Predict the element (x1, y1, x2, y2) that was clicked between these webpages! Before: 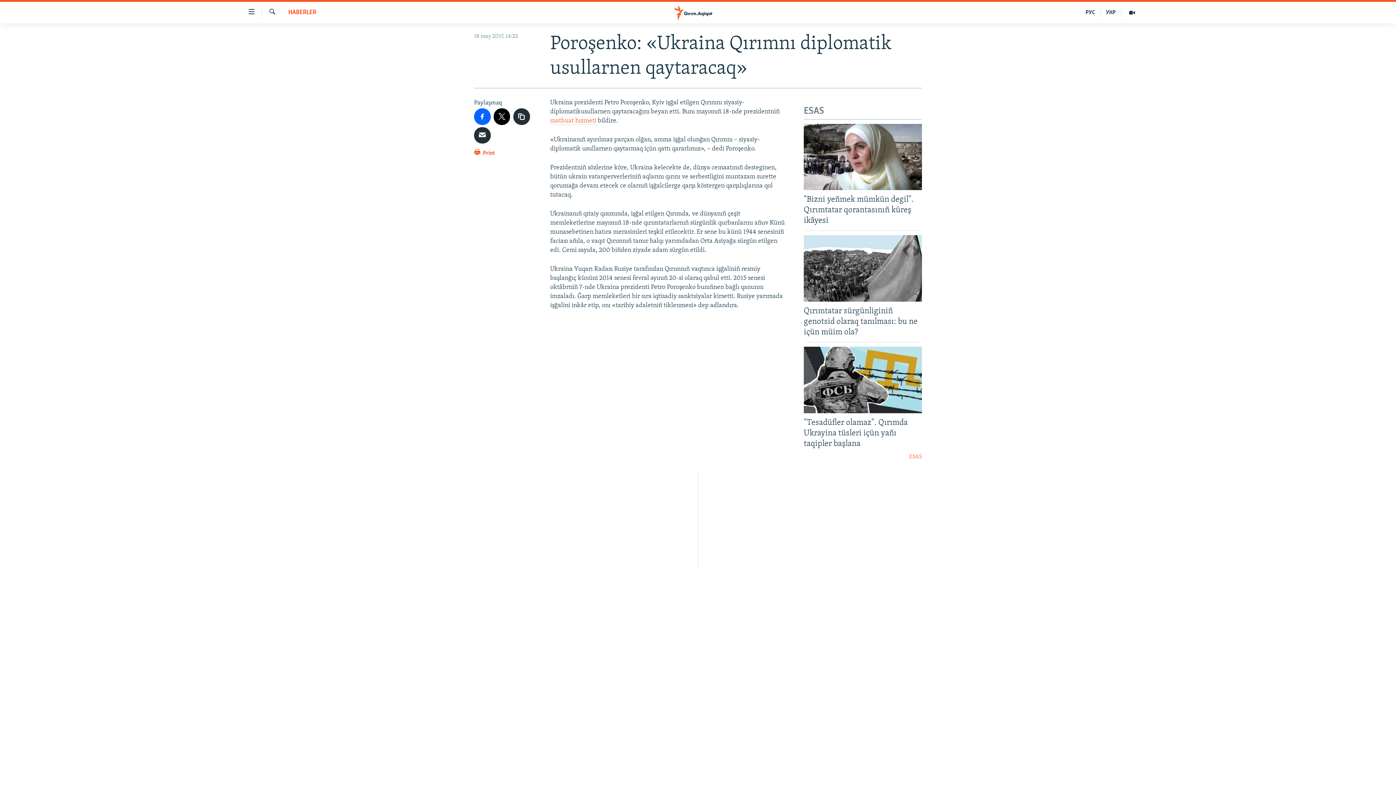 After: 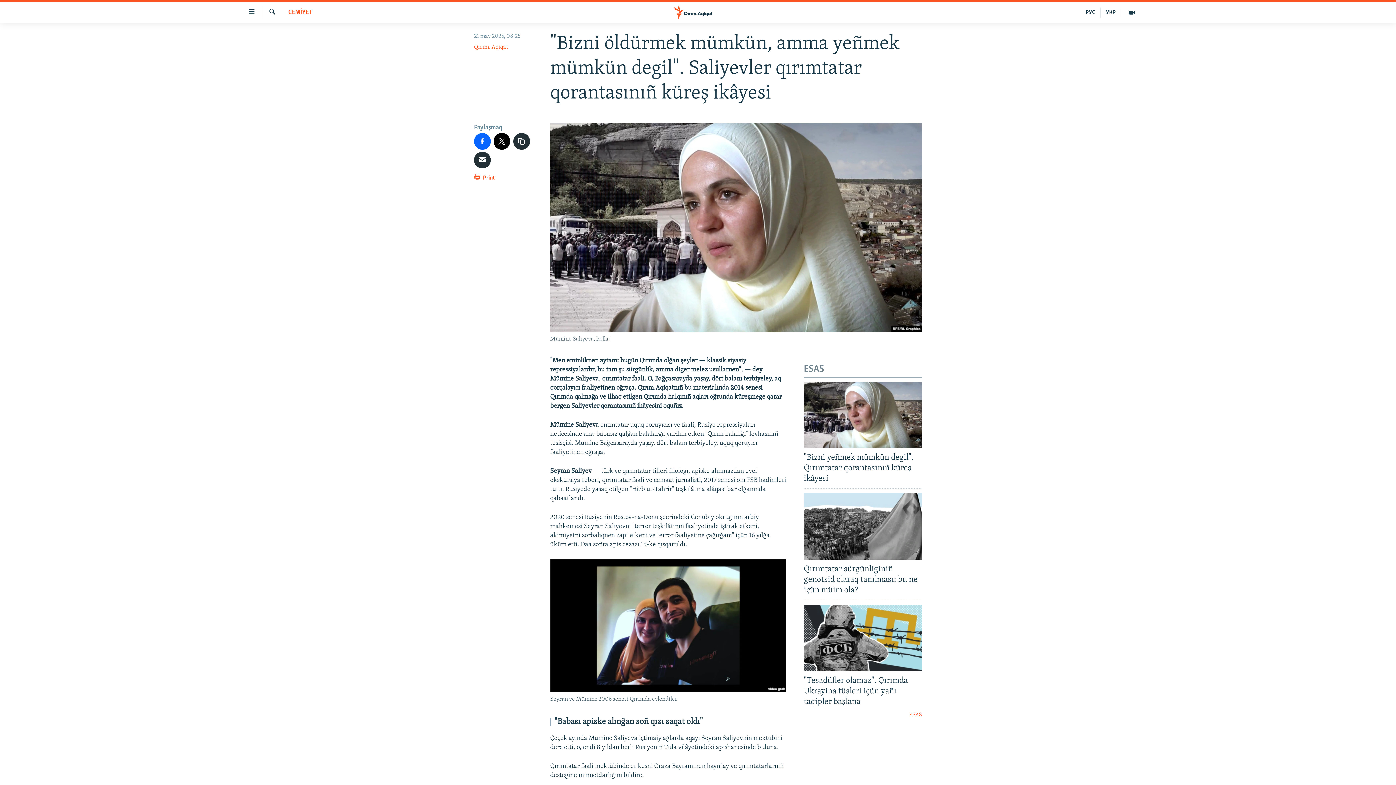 Action: bbox: (804, 123, 922, 190)